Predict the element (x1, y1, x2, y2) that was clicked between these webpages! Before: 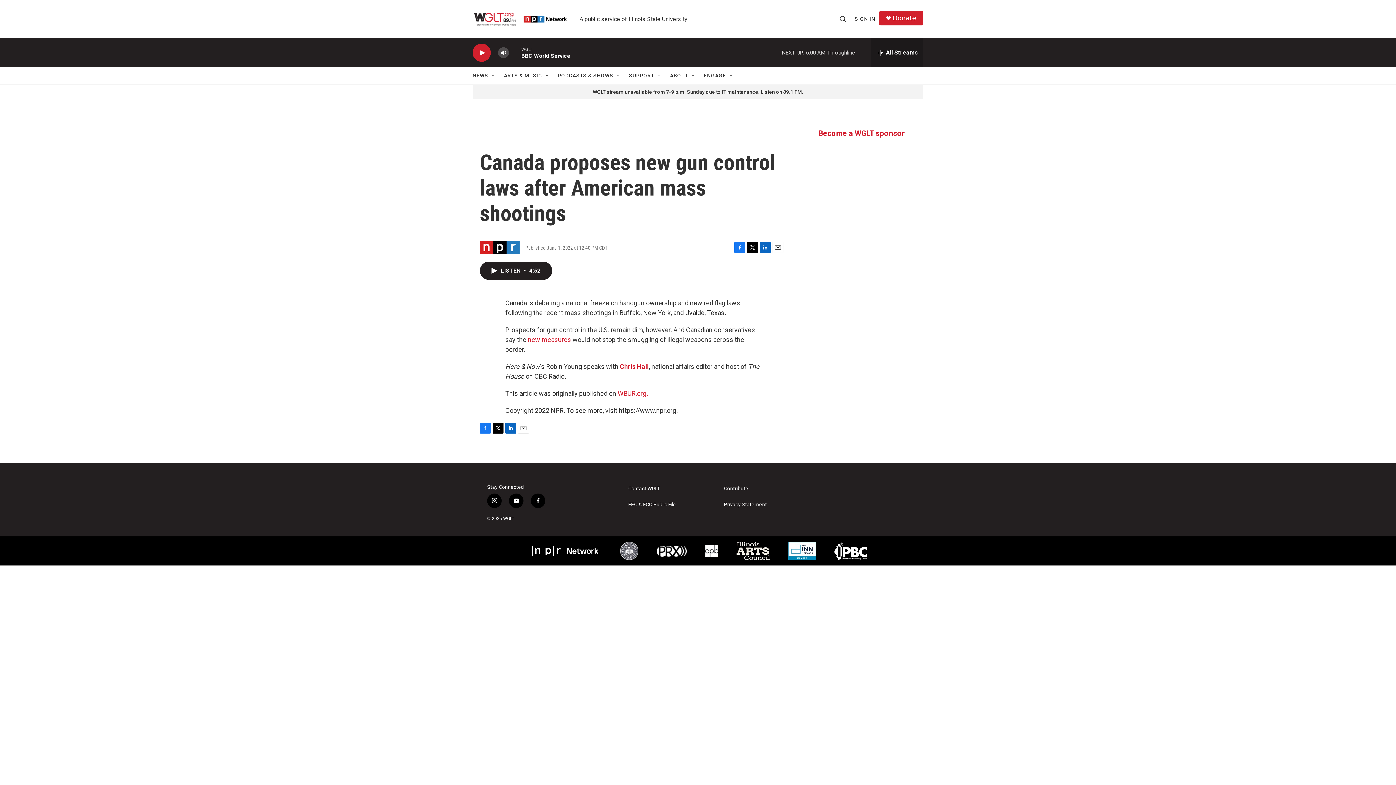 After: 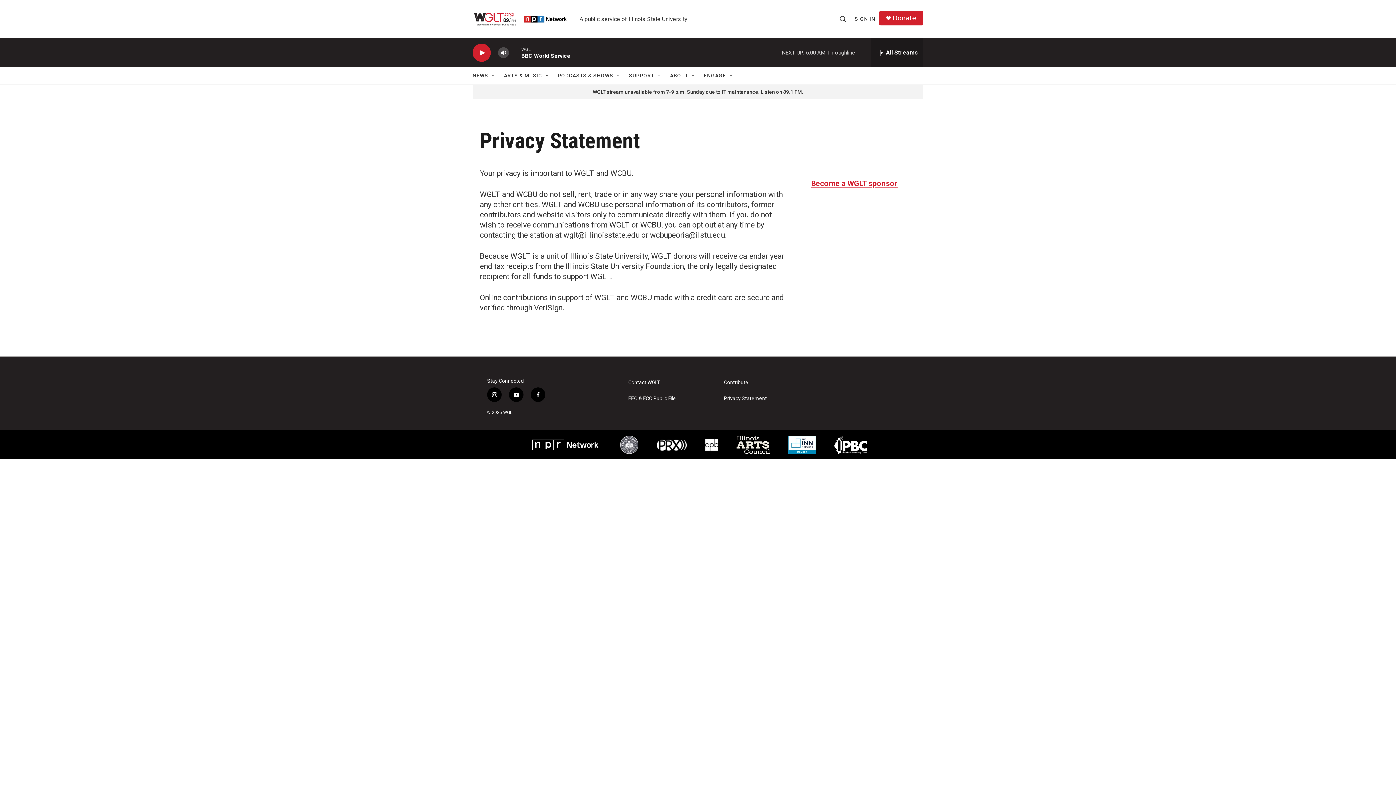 Action: label: Privacy Statement bbox: (724, 502, 813, 507)